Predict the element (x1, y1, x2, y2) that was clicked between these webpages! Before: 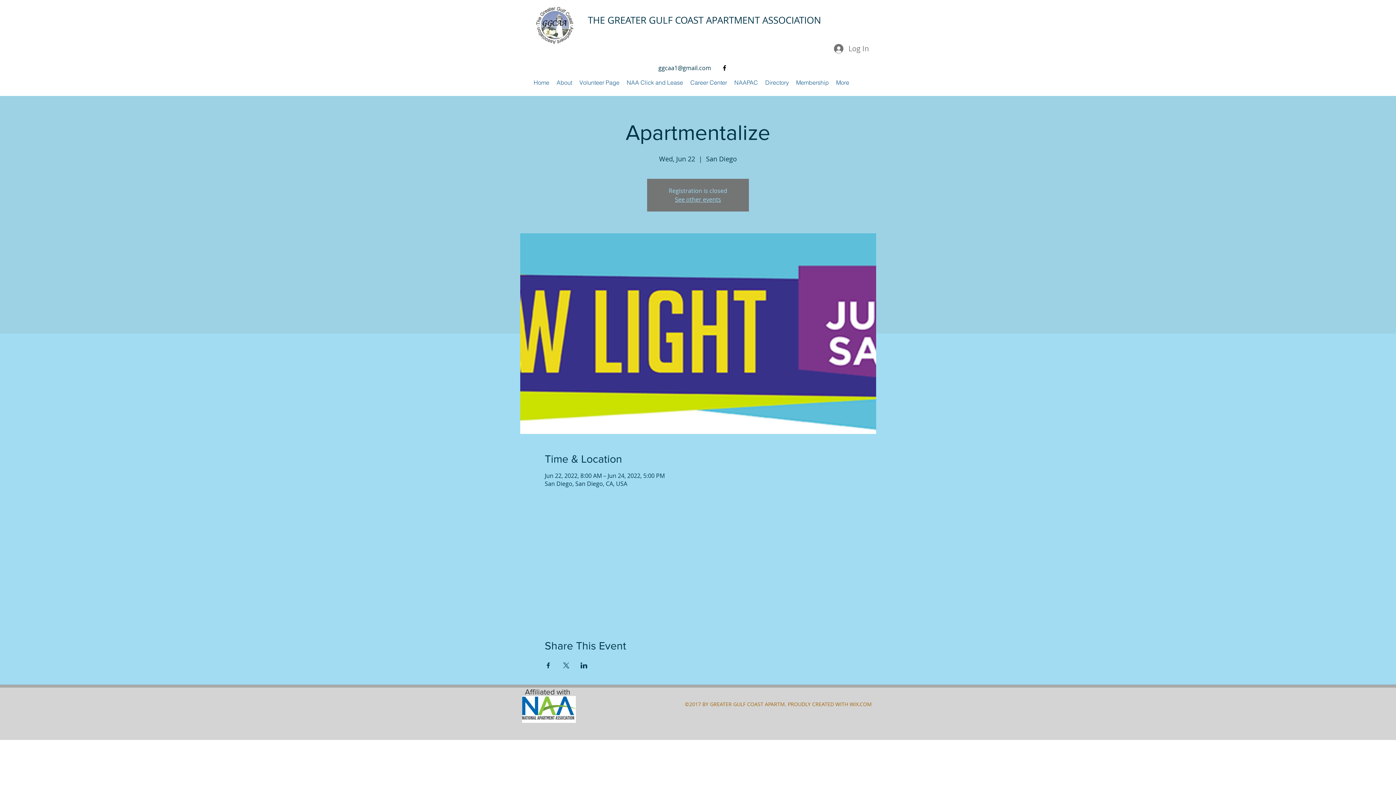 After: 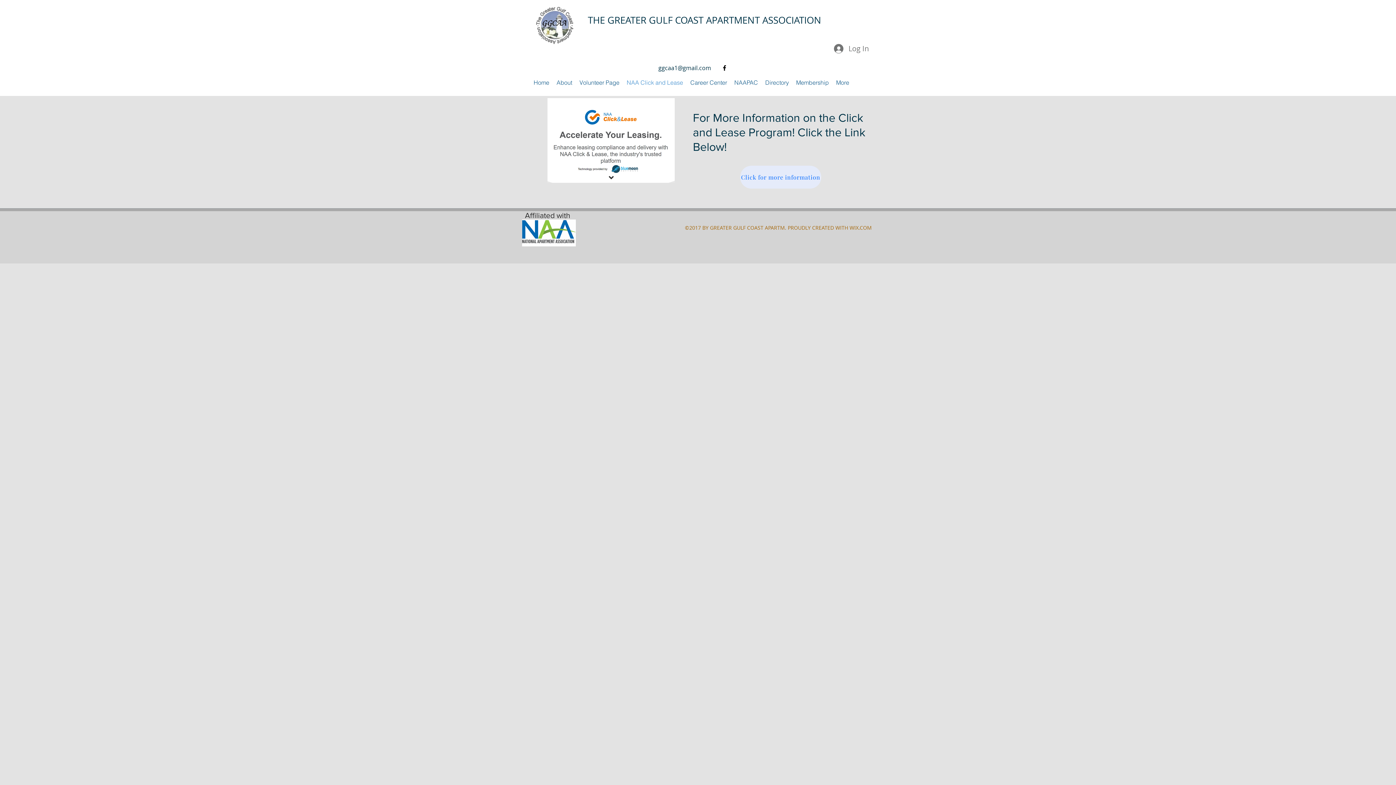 Action: label: NAA Click and Lease bbox: (623, 77, 686, 88)